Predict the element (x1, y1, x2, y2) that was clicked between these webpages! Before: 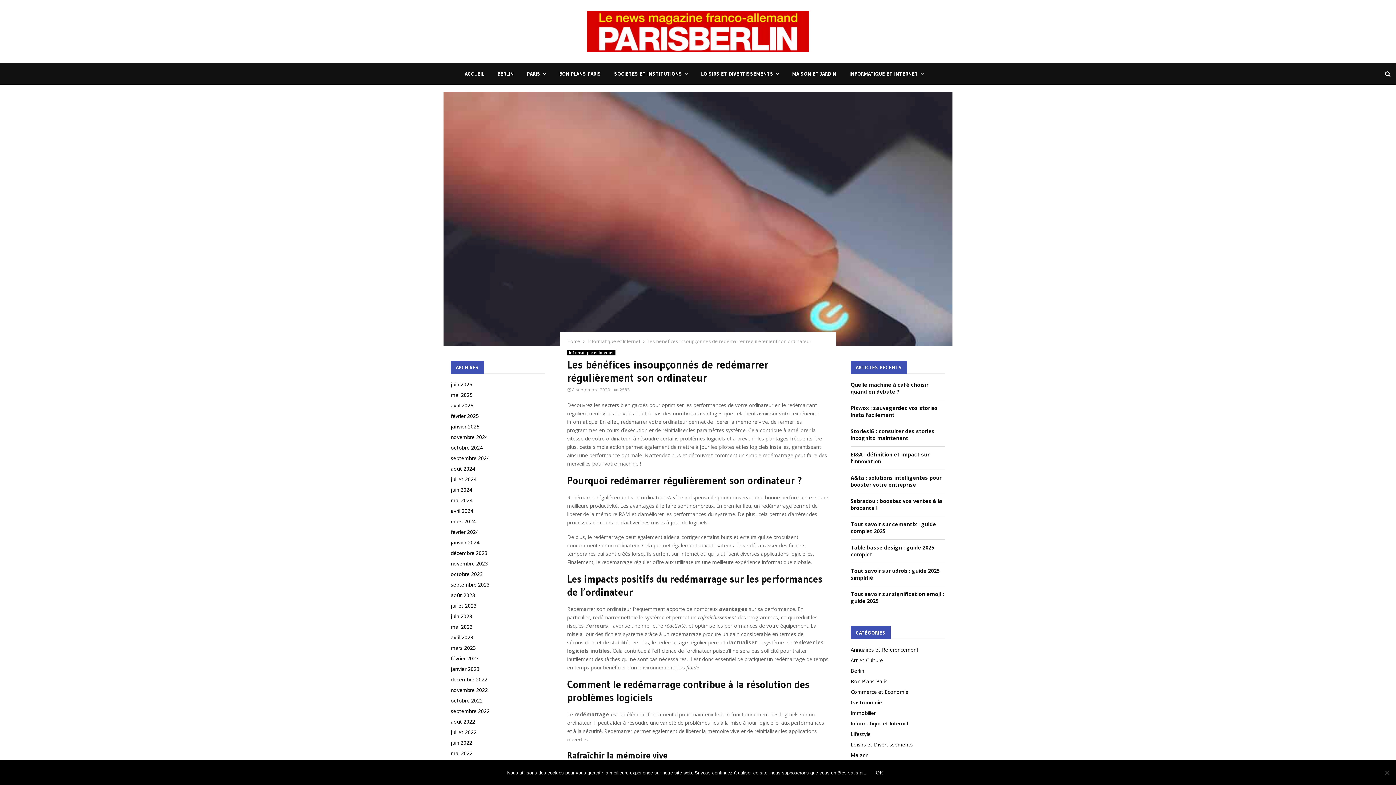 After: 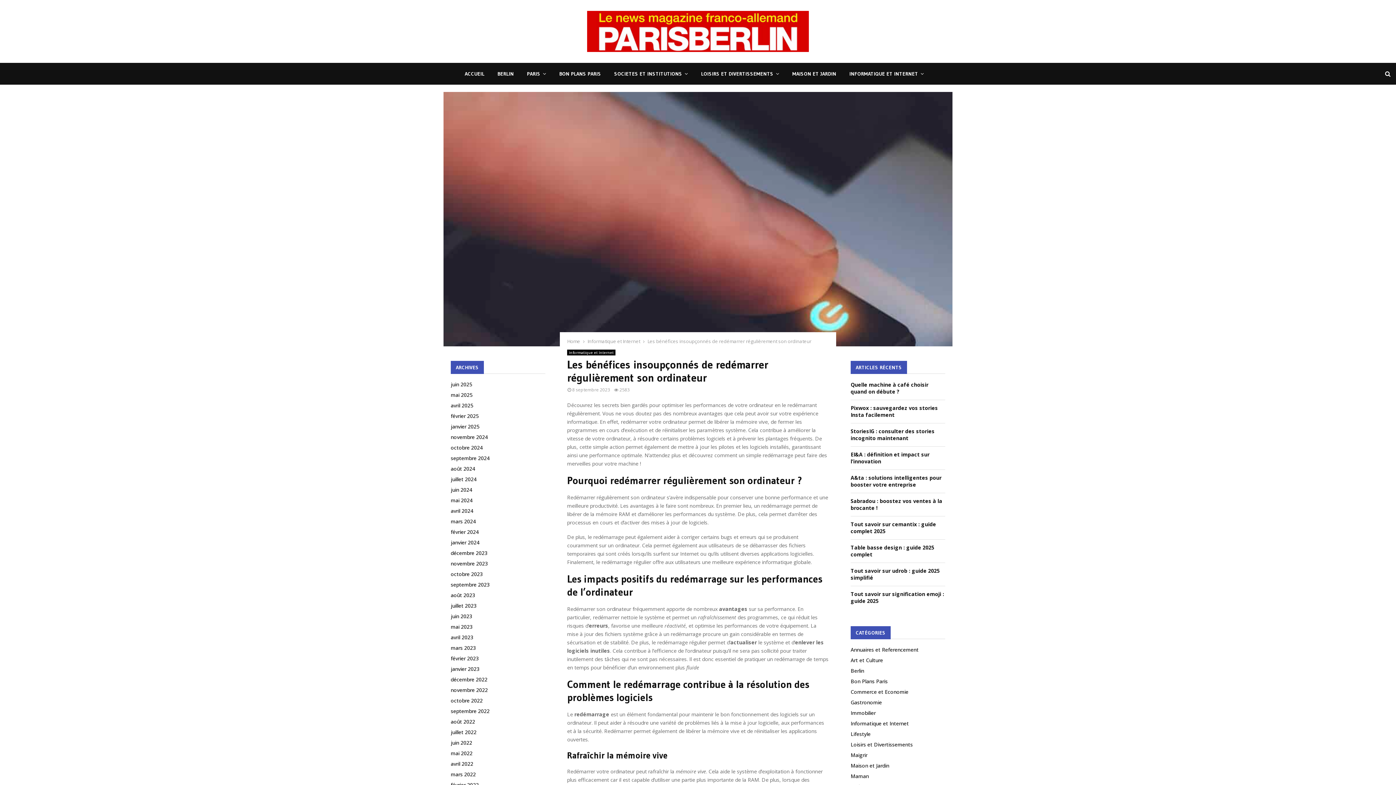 Action: label: Ok bbox: (870, 766, 889, 780)